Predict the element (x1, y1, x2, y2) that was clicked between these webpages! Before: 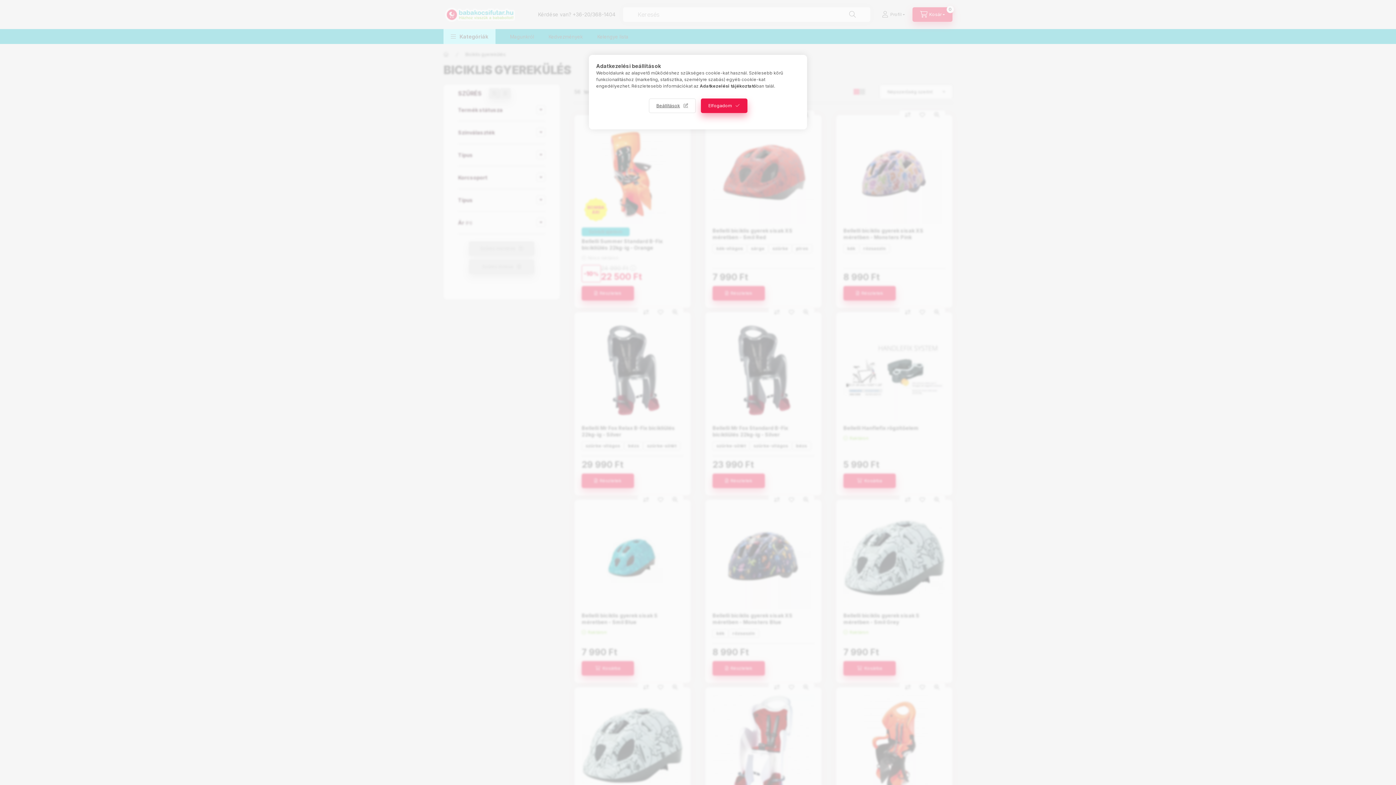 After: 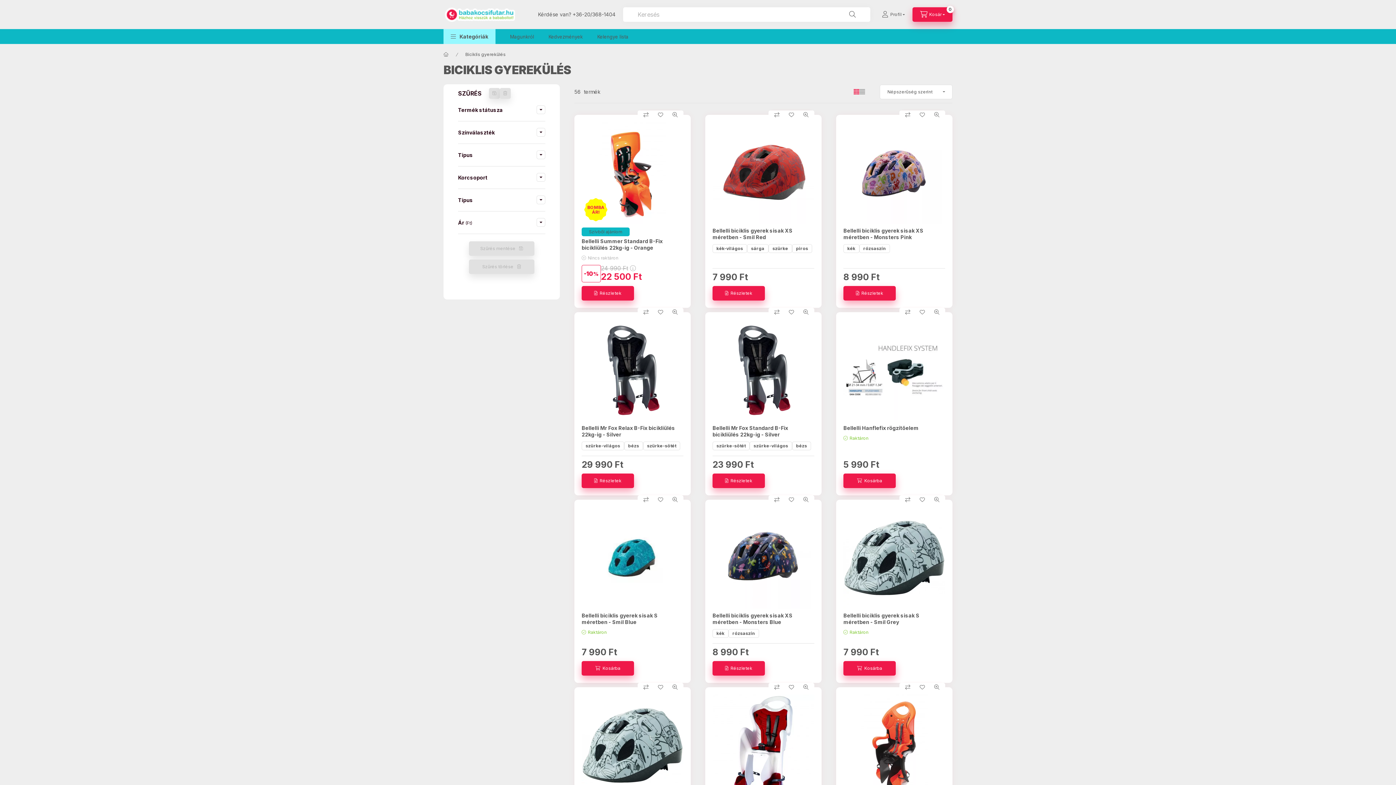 Action: label: Elfogadom bbox: (700, 98, 747, 113)